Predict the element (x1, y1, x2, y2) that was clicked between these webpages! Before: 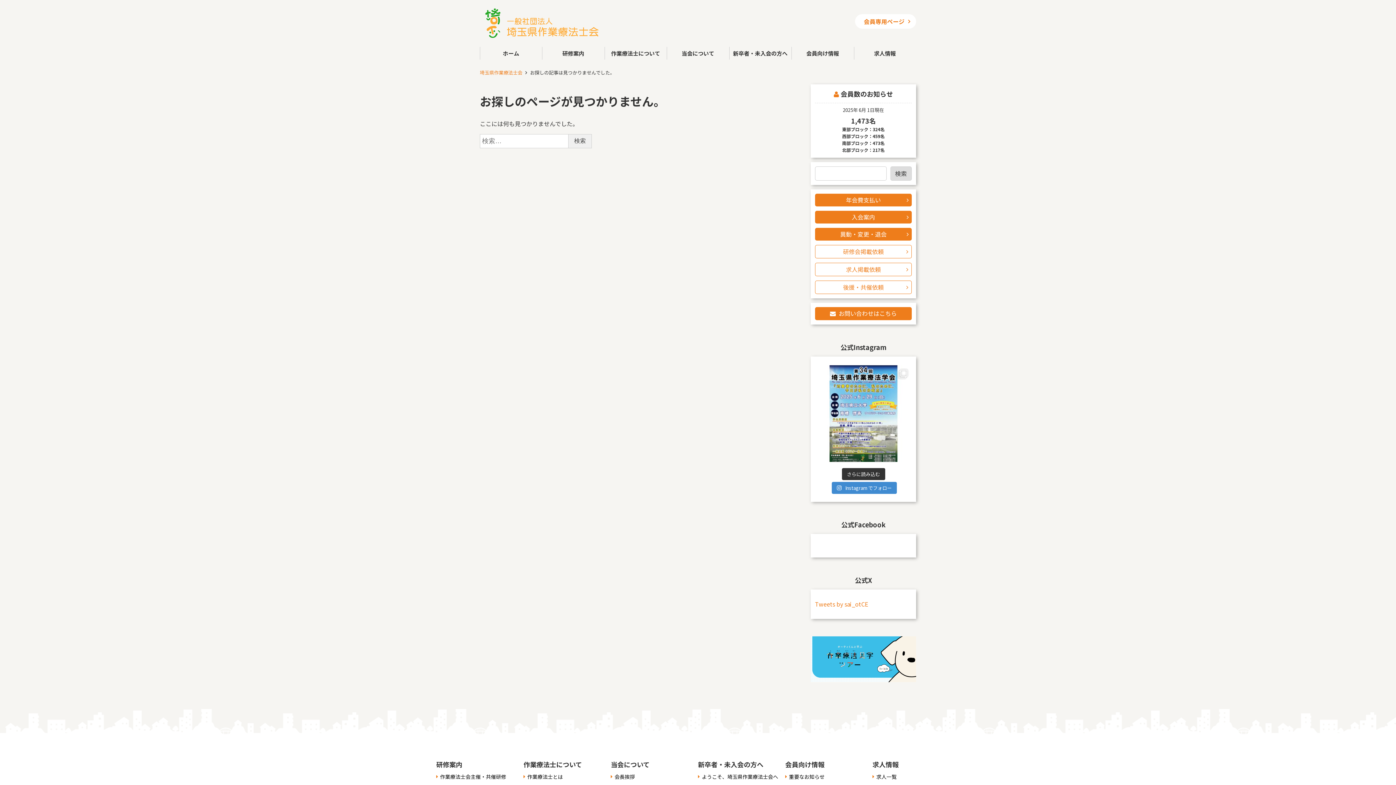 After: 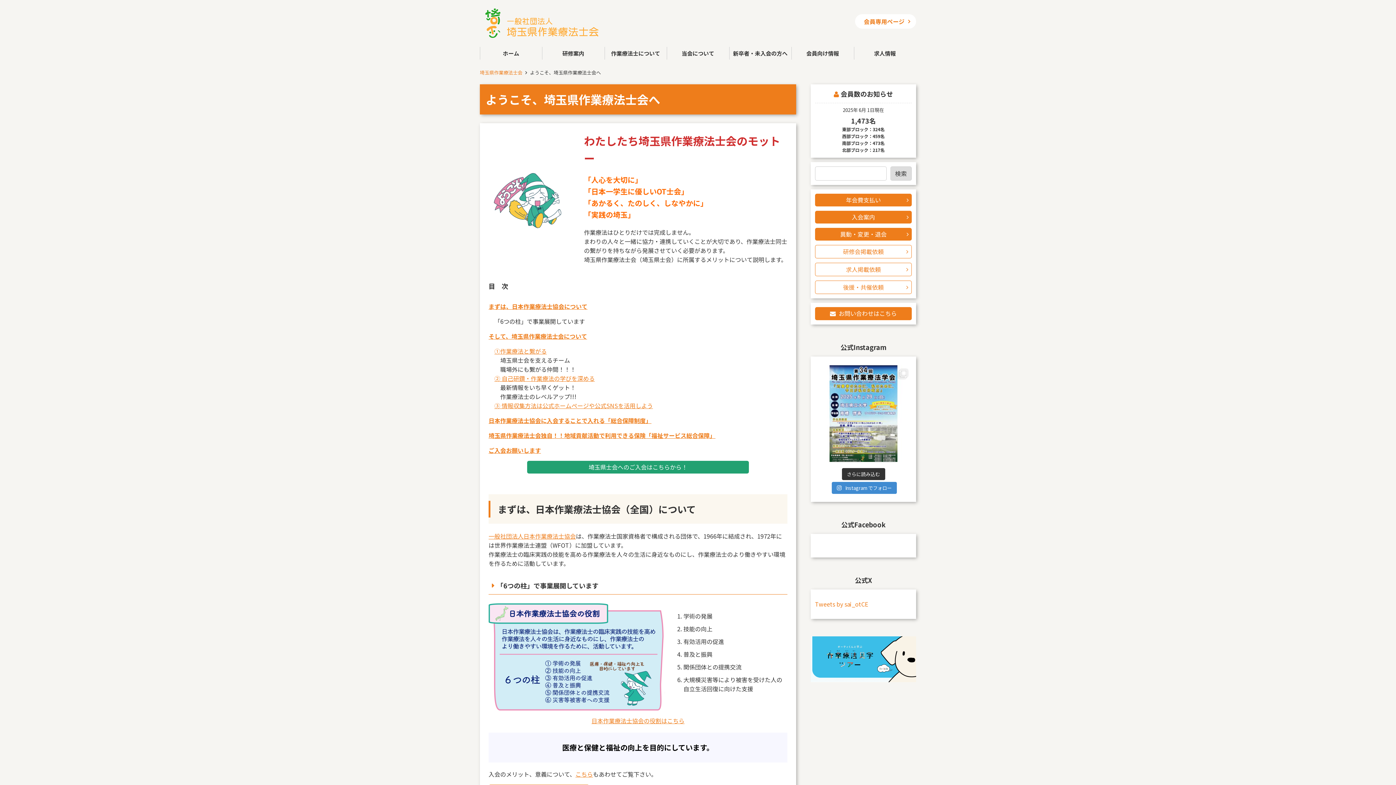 Action: label: ようこそ、埼玉県作業療法士会へ bbox: (698, 772, 785, 780)